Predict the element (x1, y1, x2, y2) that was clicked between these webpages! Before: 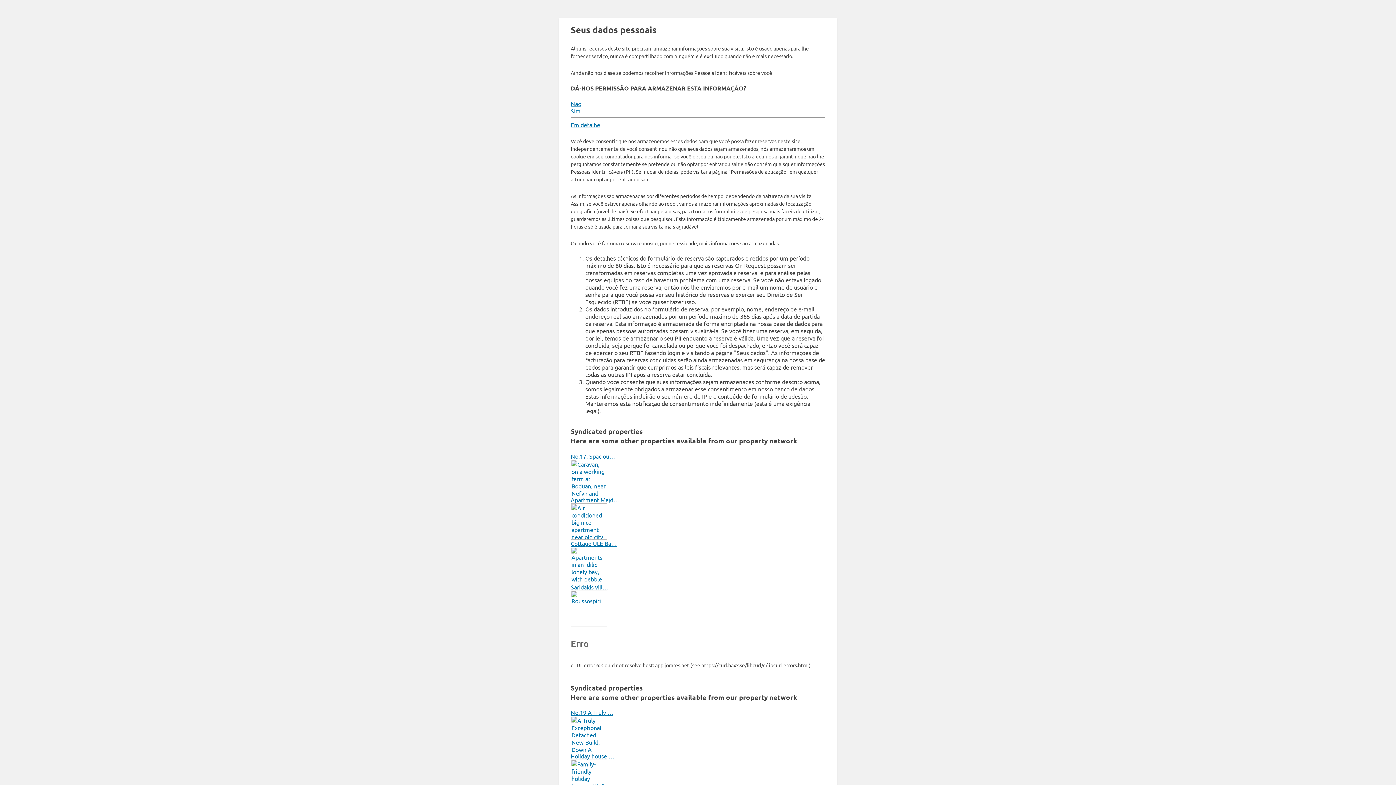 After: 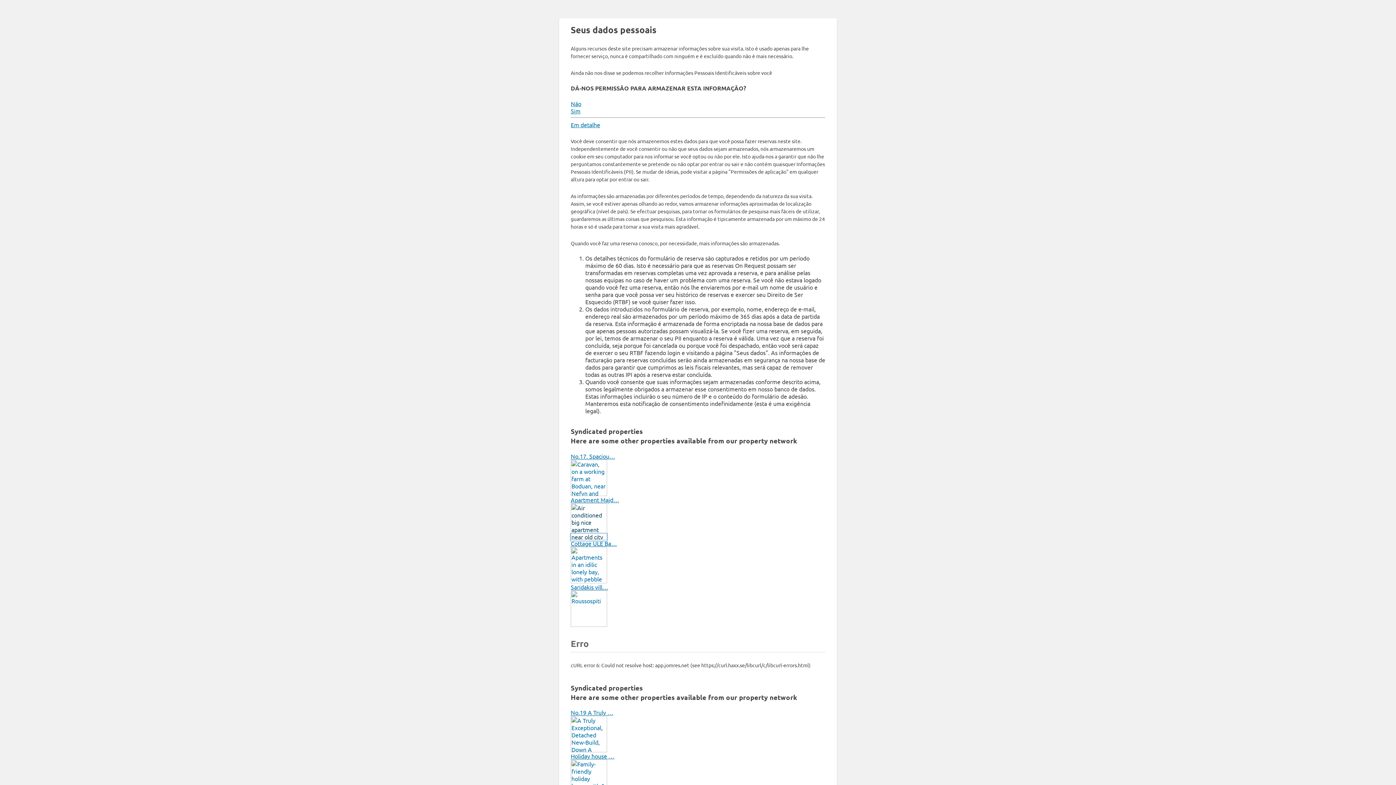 Action: bbox: (570, 533, 607, 541)